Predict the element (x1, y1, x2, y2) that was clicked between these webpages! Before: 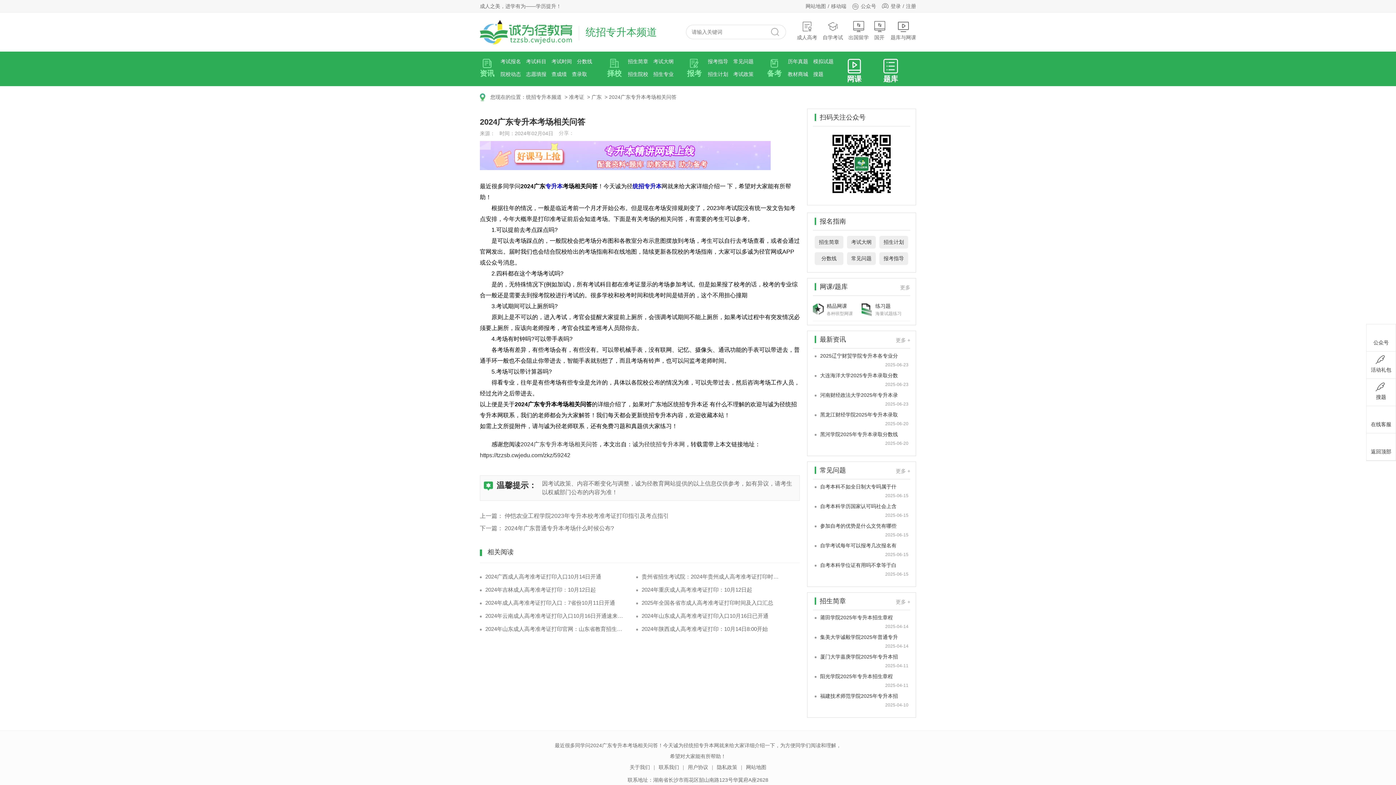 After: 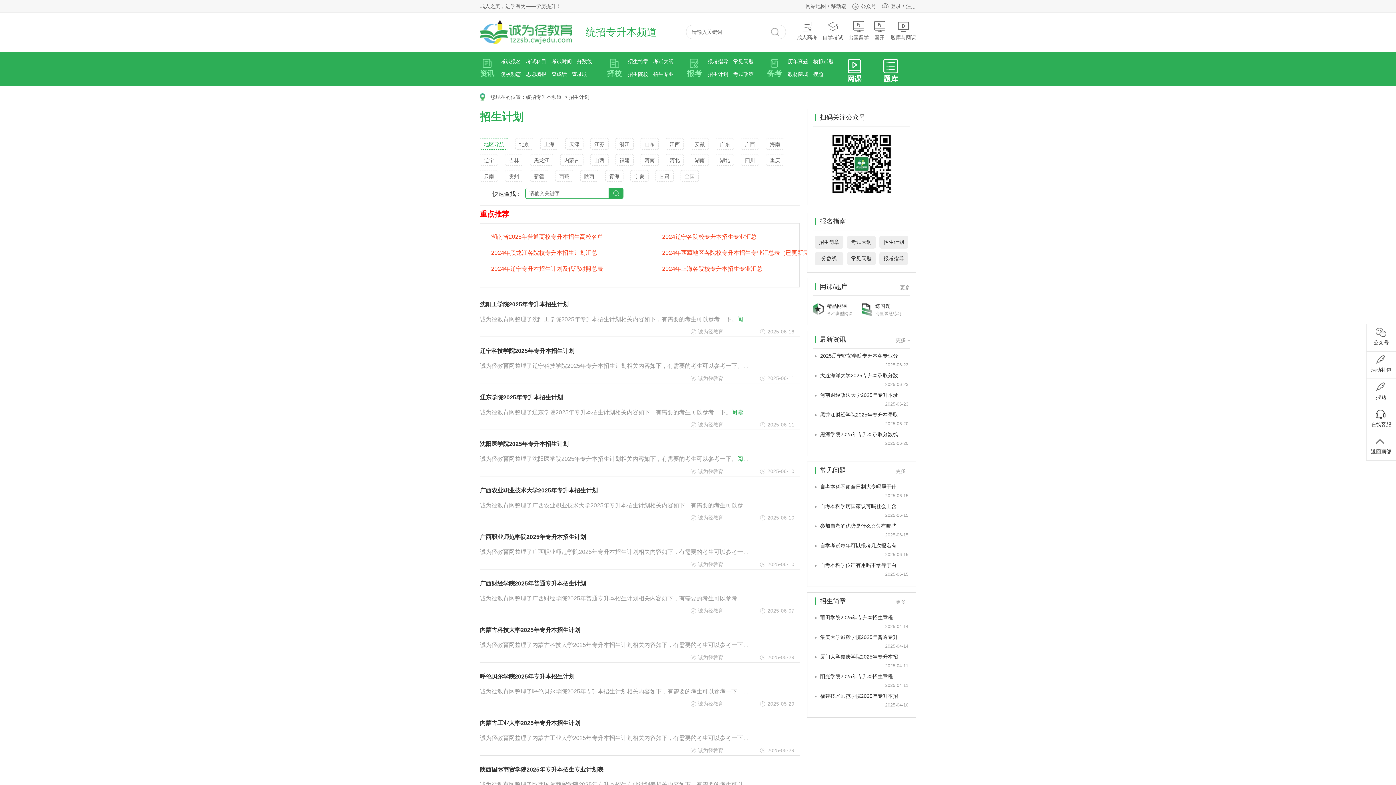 Action: label: 招生计划 bbox: (708, 70, 728, 78)